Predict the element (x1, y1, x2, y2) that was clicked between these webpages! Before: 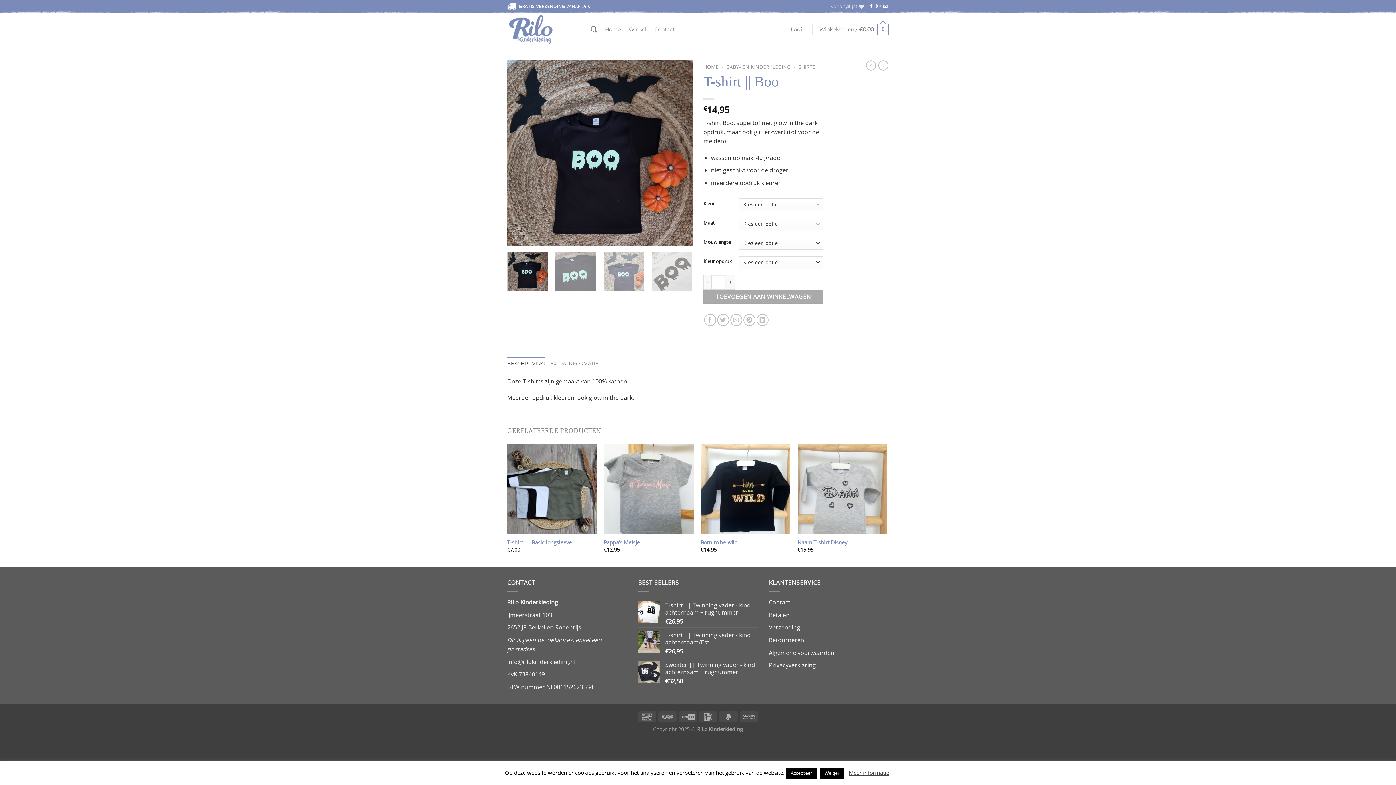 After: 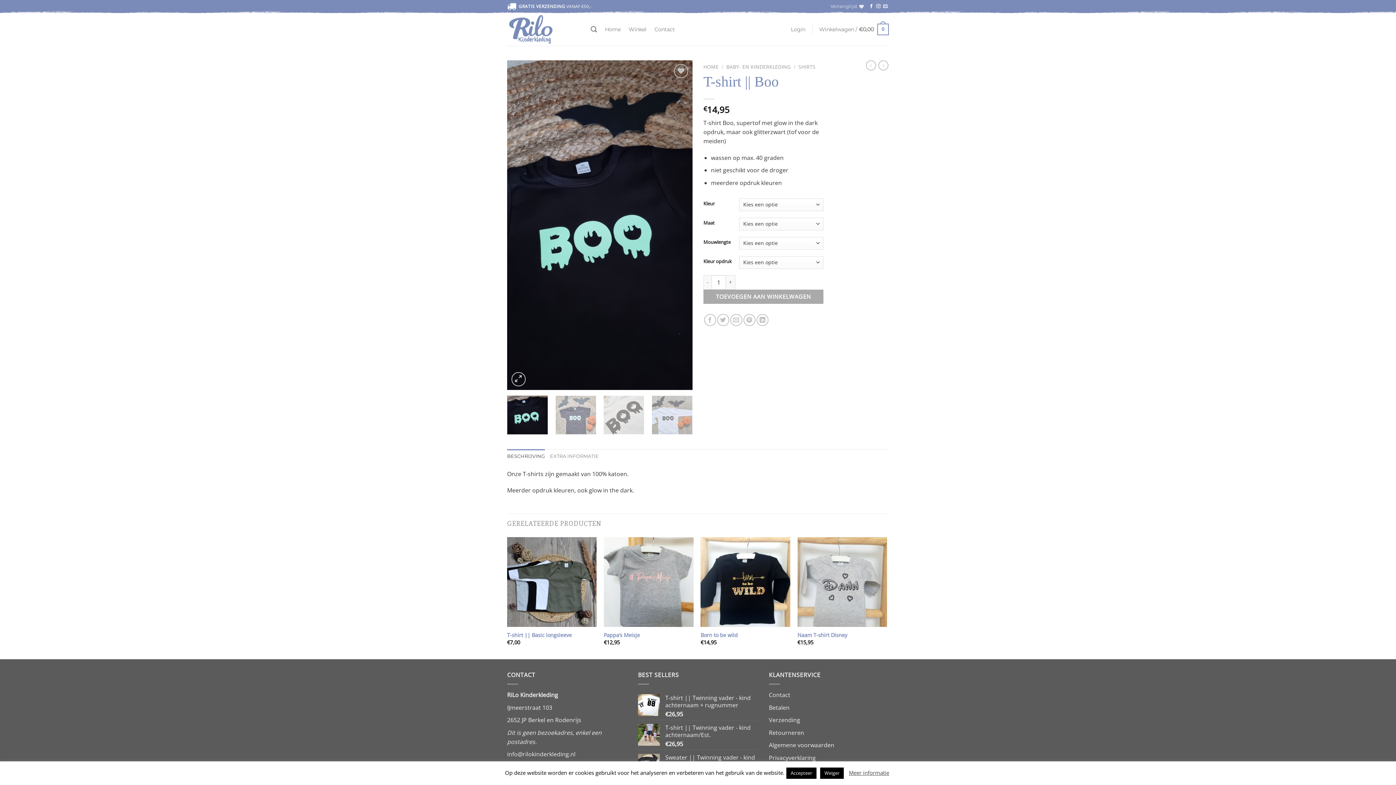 Action: bbox: (555, 252, 596, 291)